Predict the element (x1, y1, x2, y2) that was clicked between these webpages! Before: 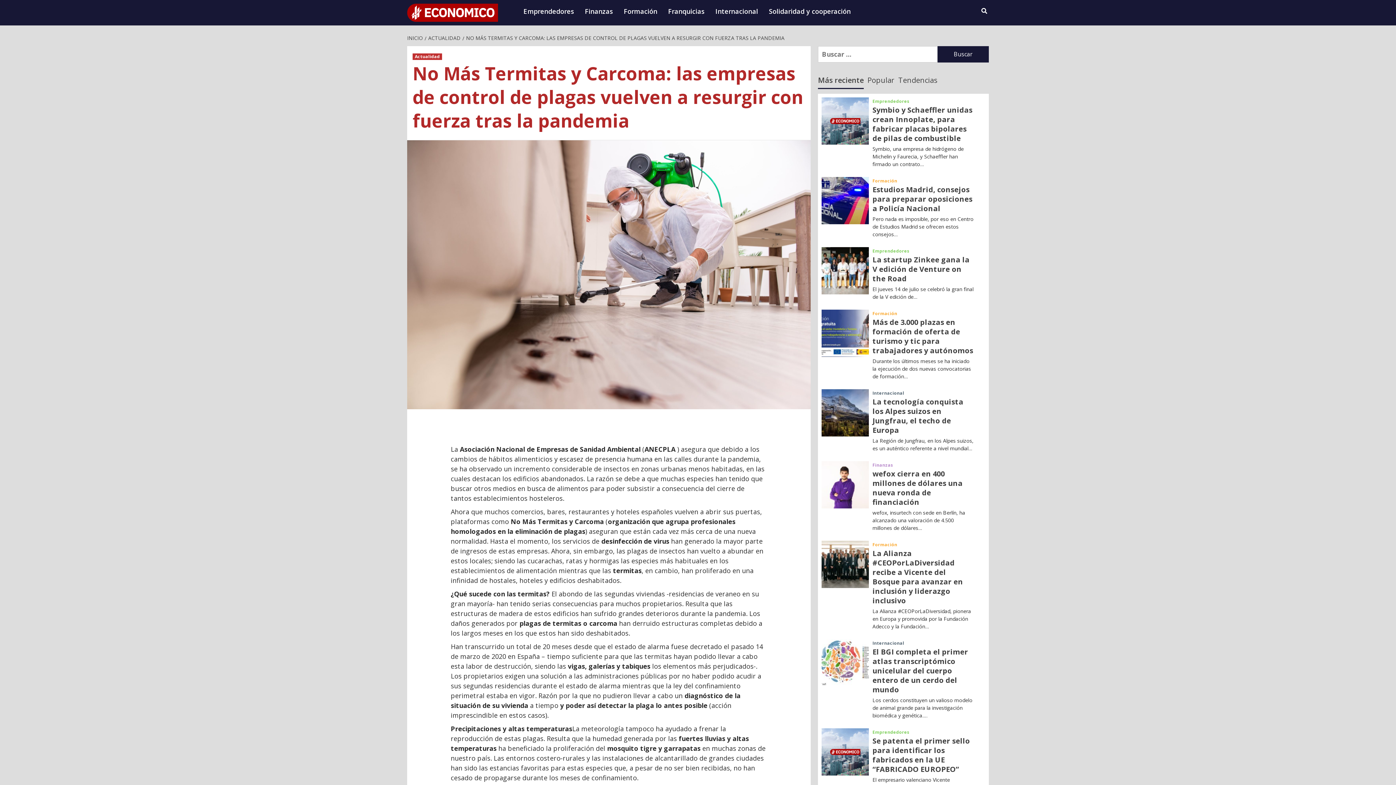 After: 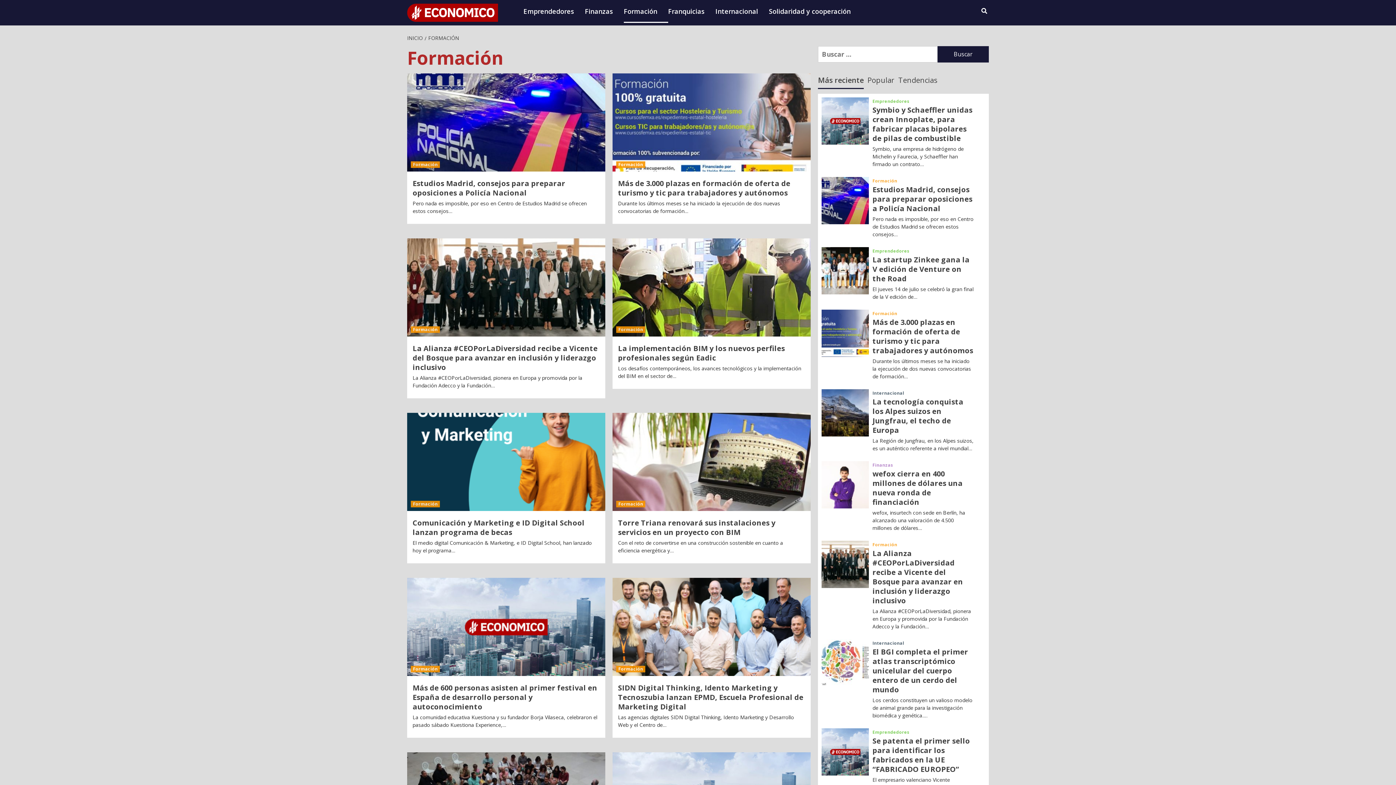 Action: label: Formación bbox: (872, 178, 897, 183)